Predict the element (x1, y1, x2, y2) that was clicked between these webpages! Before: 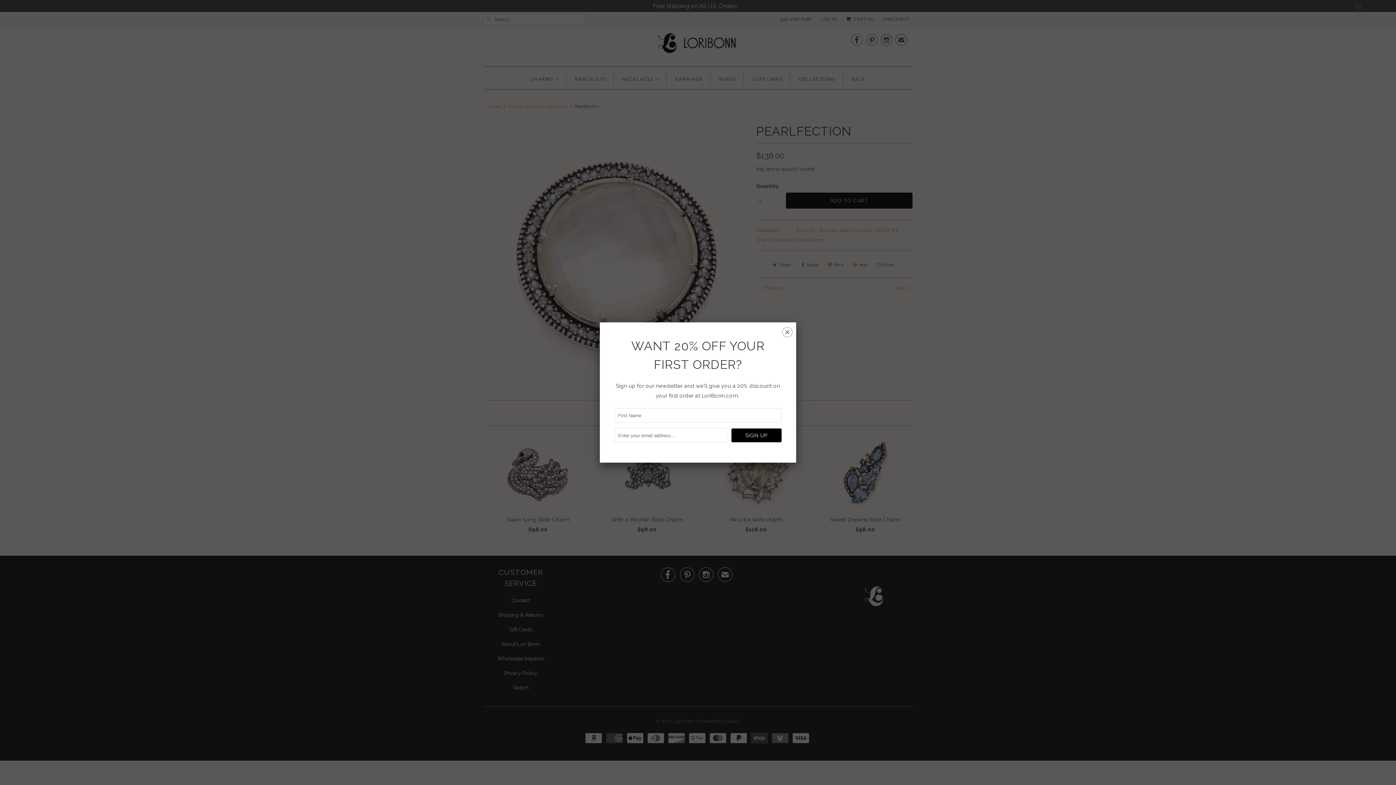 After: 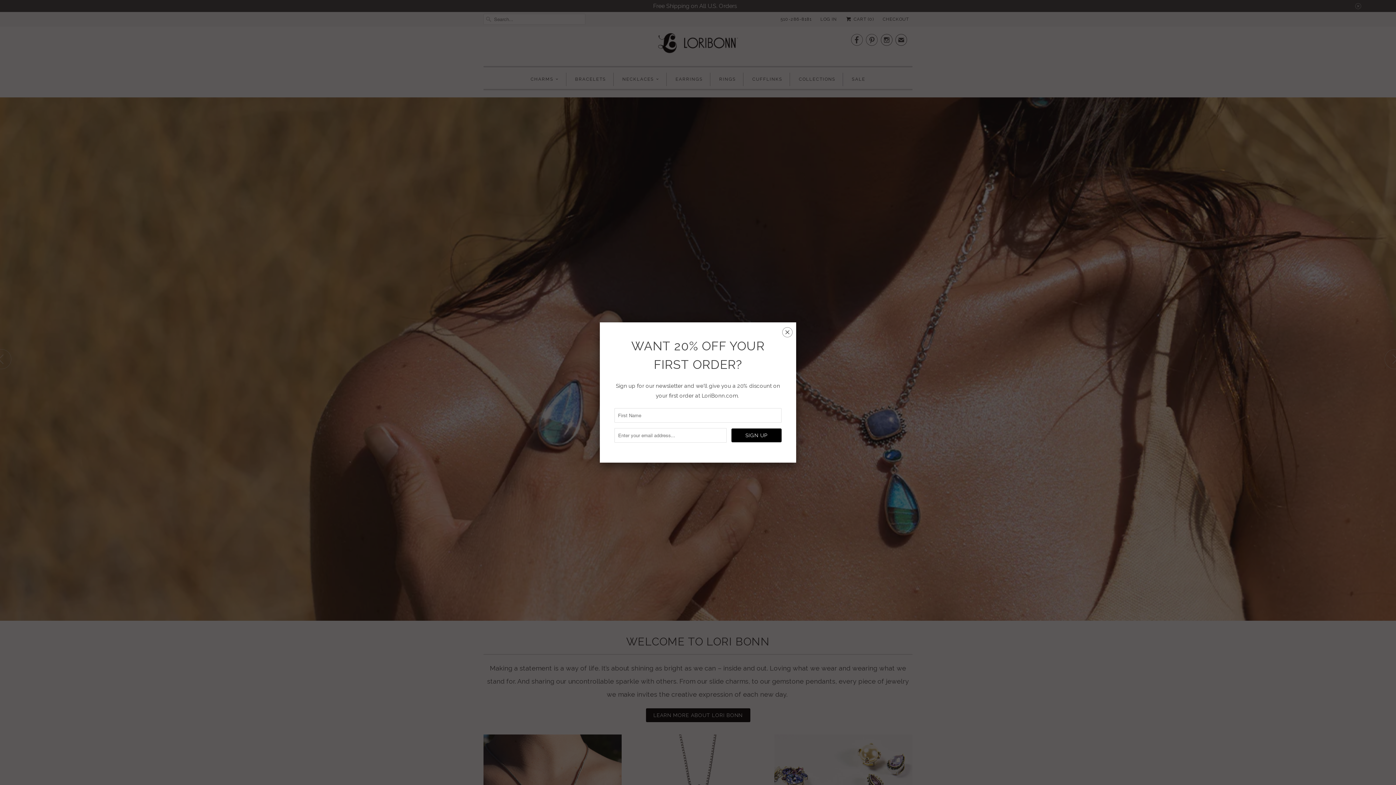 Action: label: WANT 20% OFF YOUR FIRST ORDER?

Sign up for our newsletter and we'll give you a 20% discount on your first order at LoriBonn.com.  bbox: (614, 337, 781, 401)